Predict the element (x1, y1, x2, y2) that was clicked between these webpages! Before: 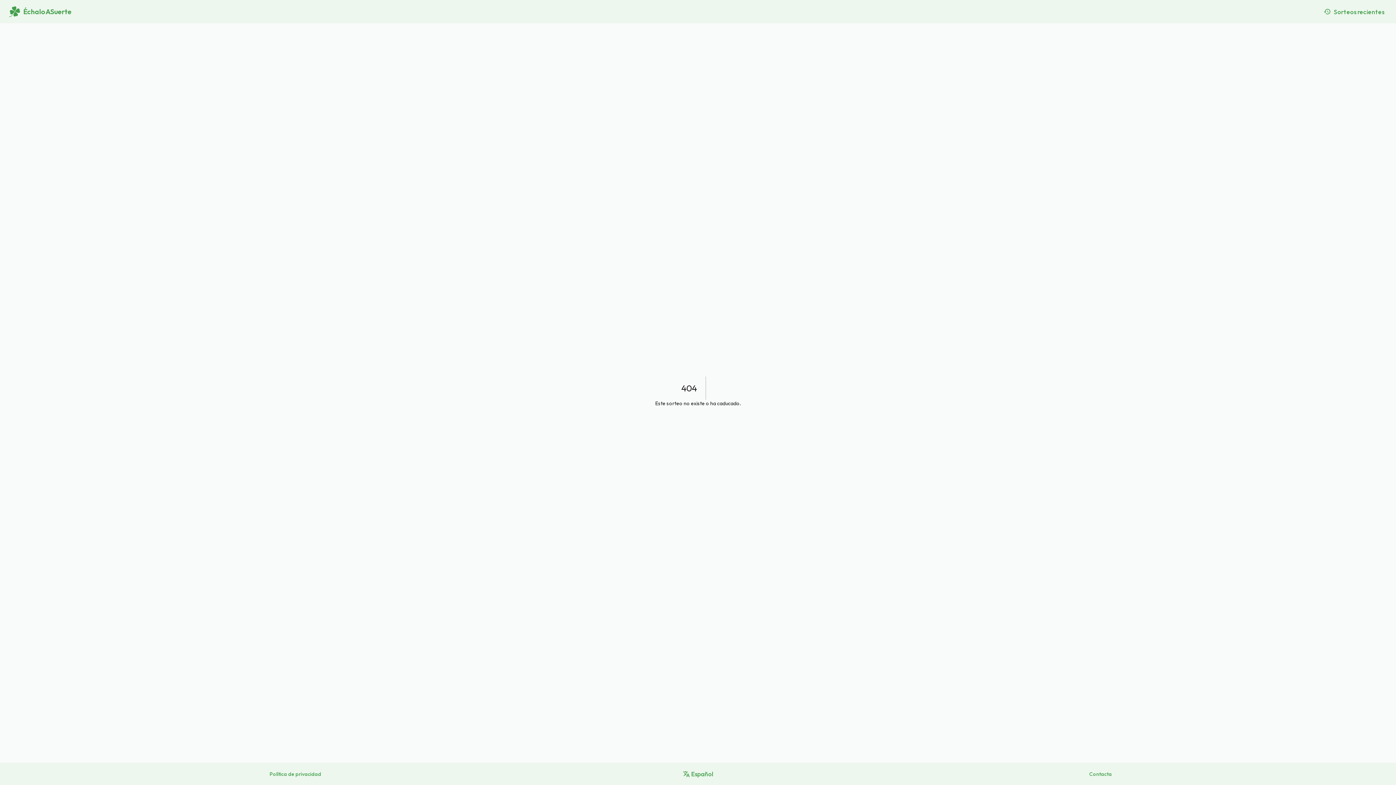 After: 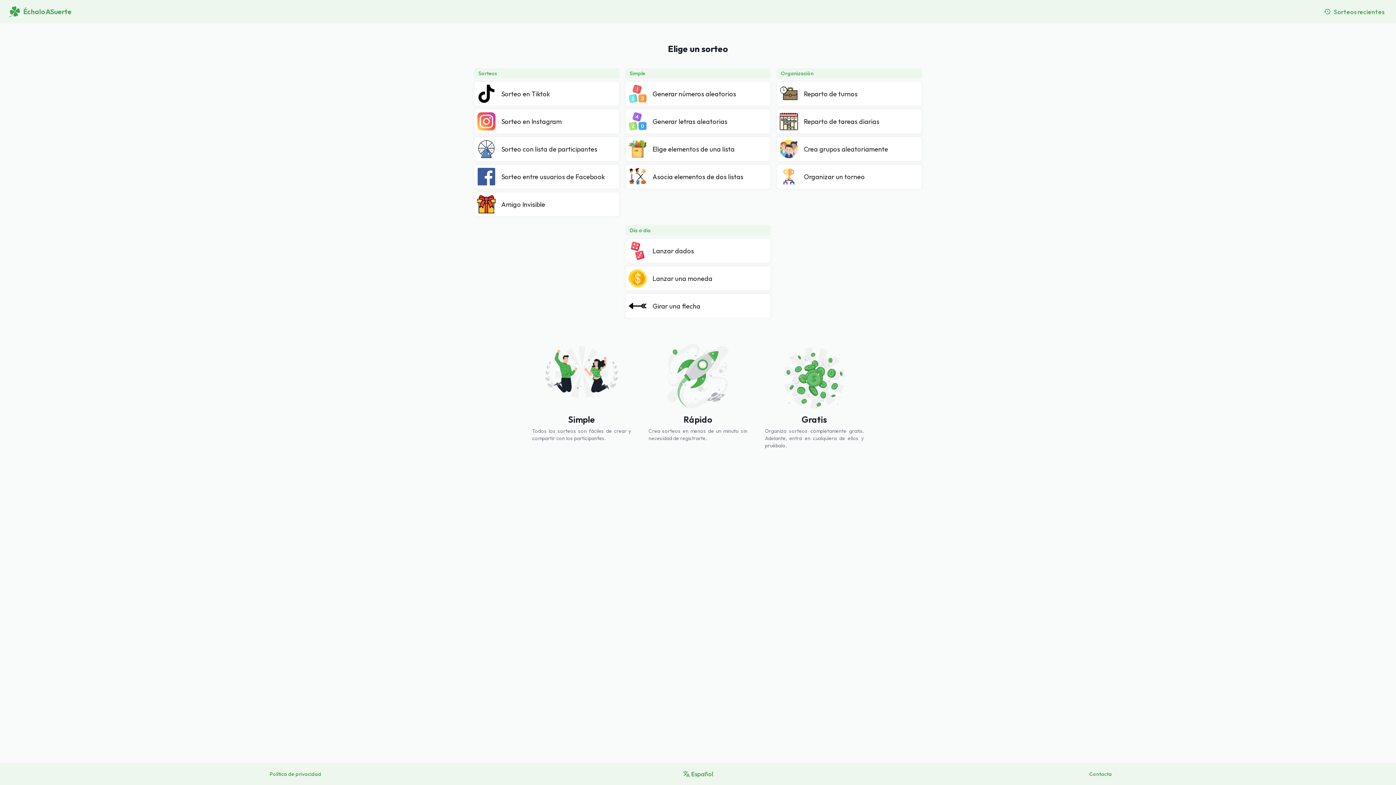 Action: label: ÉchaloASuerte bbox: (8, 5, 71, 17)